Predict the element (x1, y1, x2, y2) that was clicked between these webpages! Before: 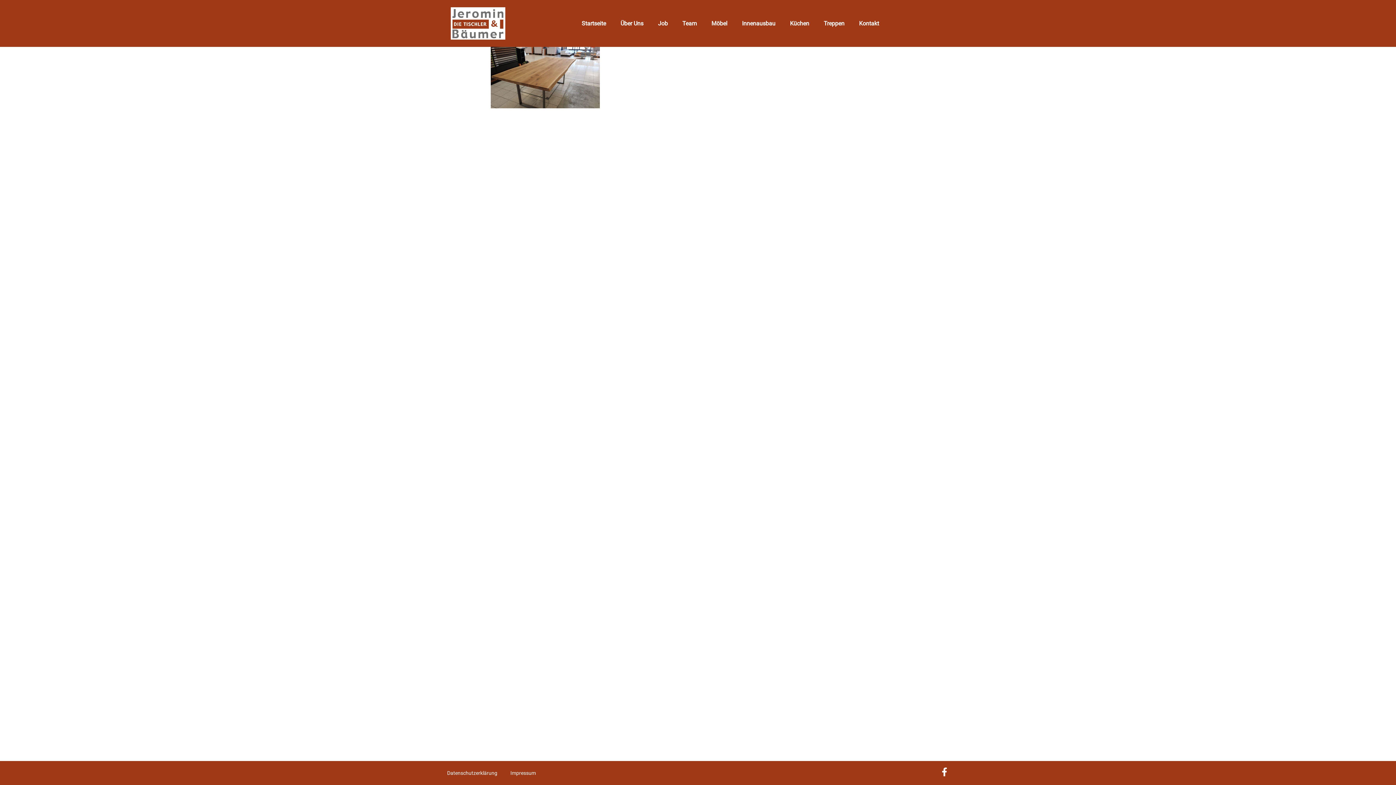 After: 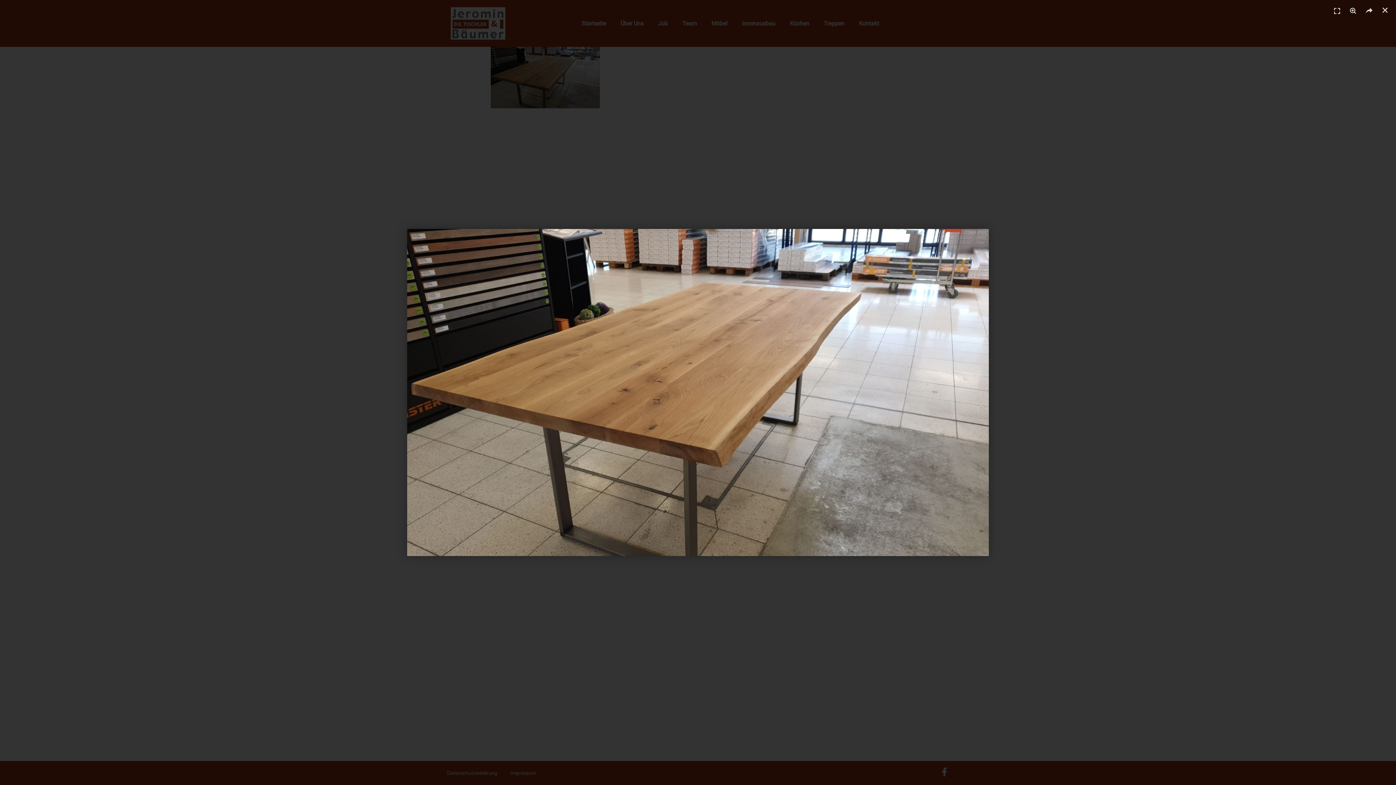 Action: bbox: (490, 103, 600, 109)